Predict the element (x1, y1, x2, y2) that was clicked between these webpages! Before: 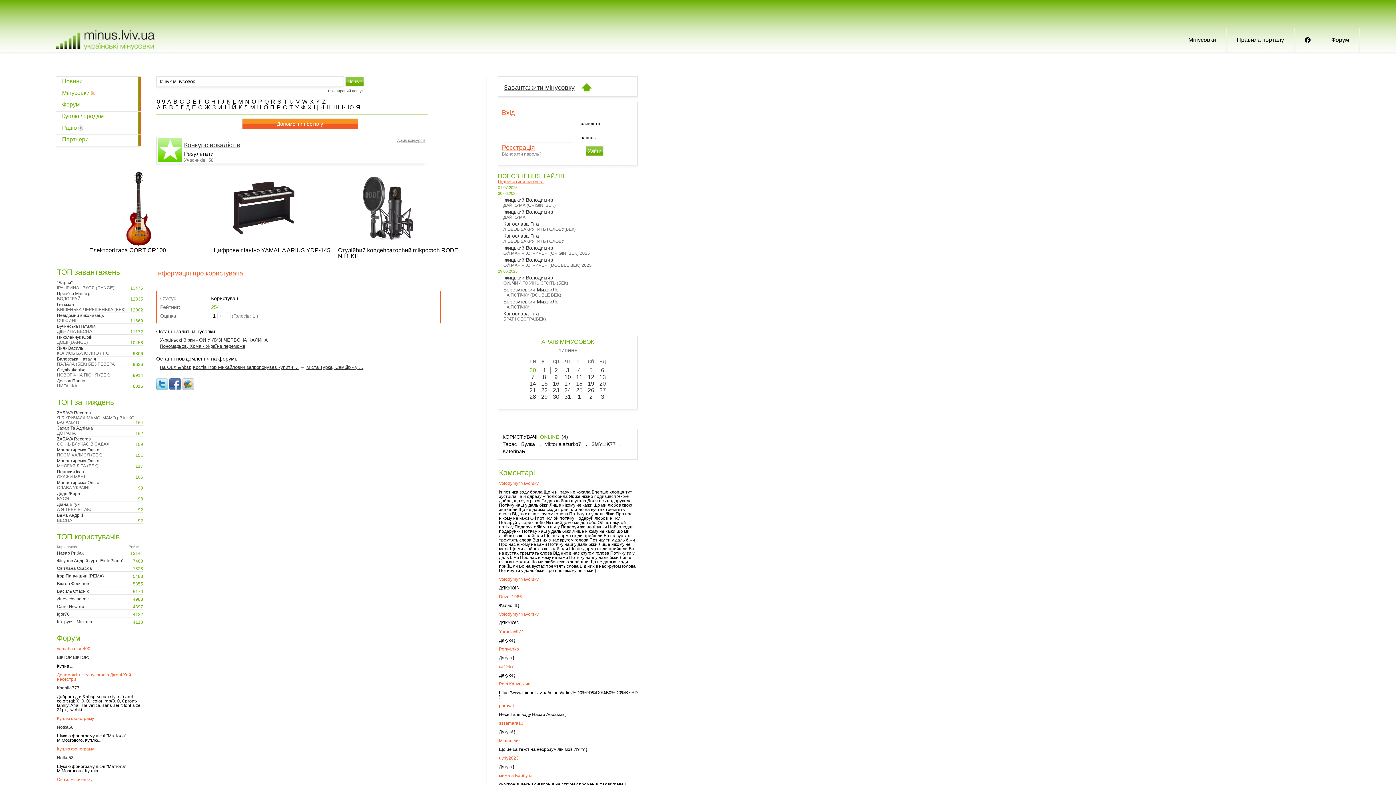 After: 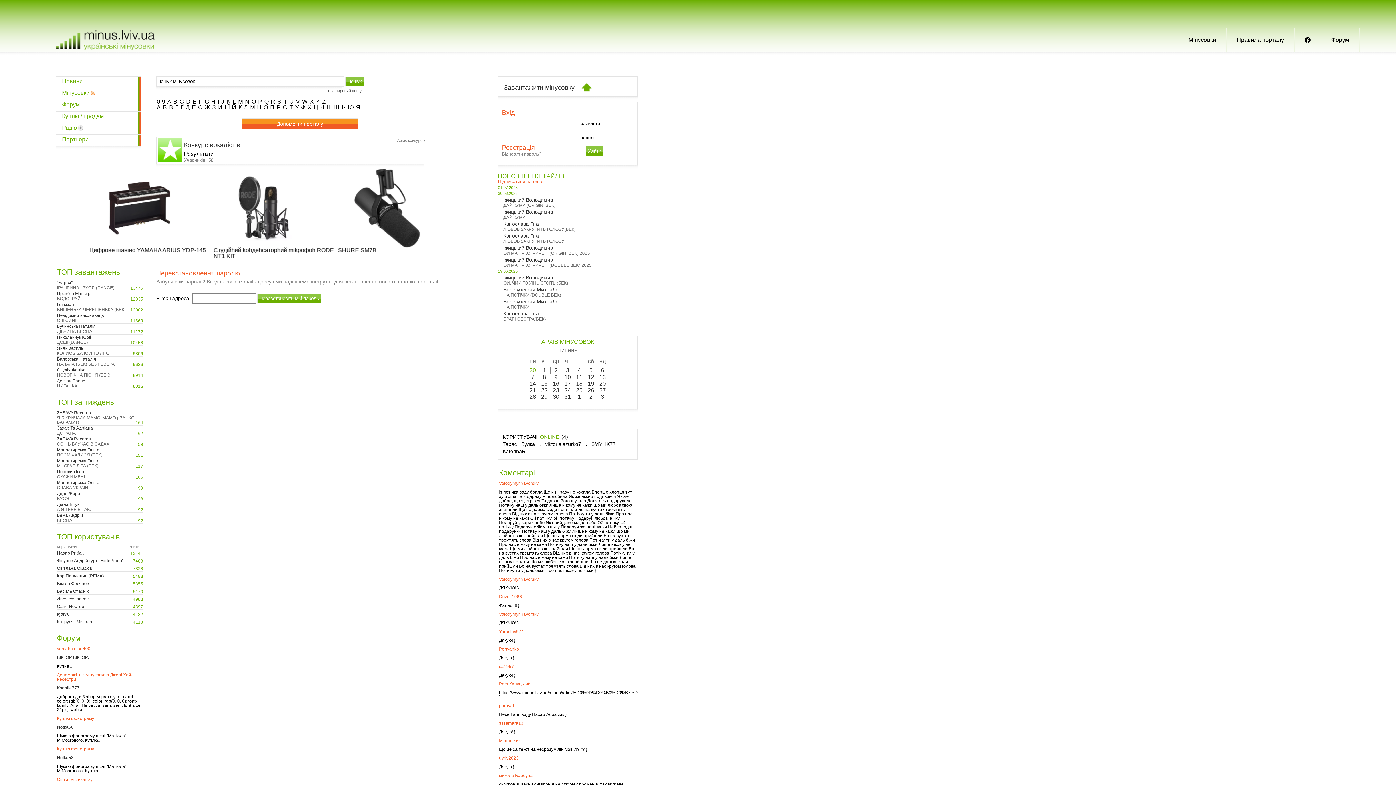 Action: label: Відновити пароль? bbox: (502, 151, 541, 156)